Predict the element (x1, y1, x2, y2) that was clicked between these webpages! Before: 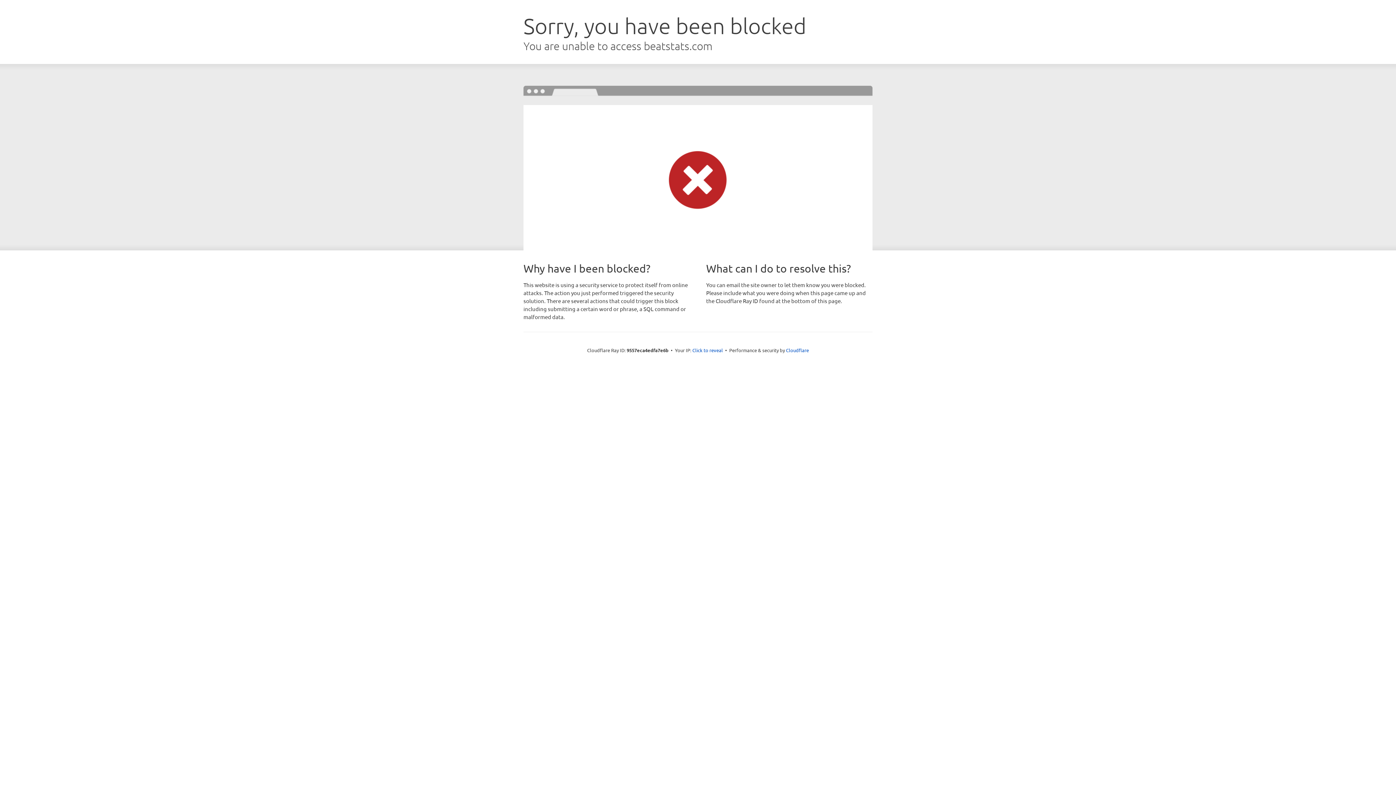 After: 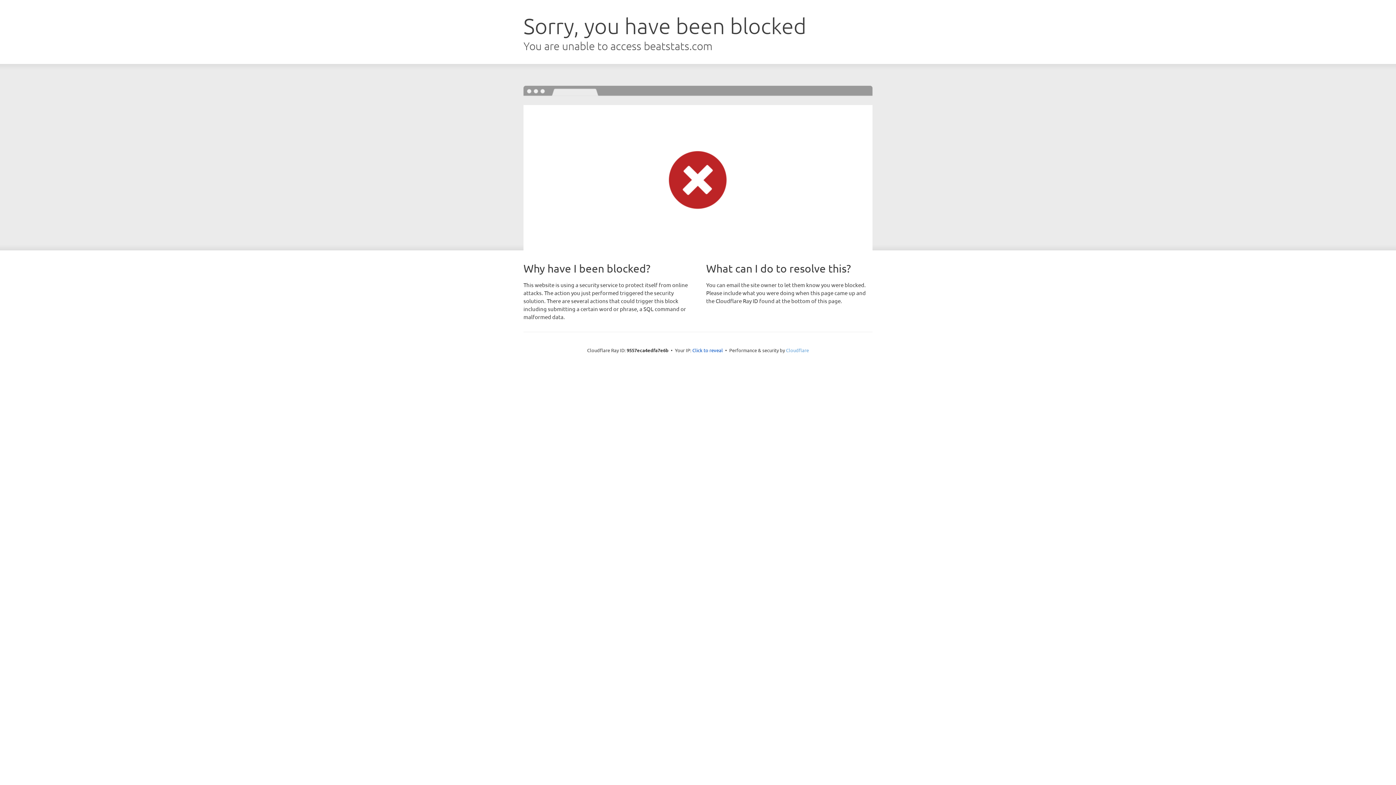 Action: label: Cloudflare bbox: (786, 347, 809, 353)